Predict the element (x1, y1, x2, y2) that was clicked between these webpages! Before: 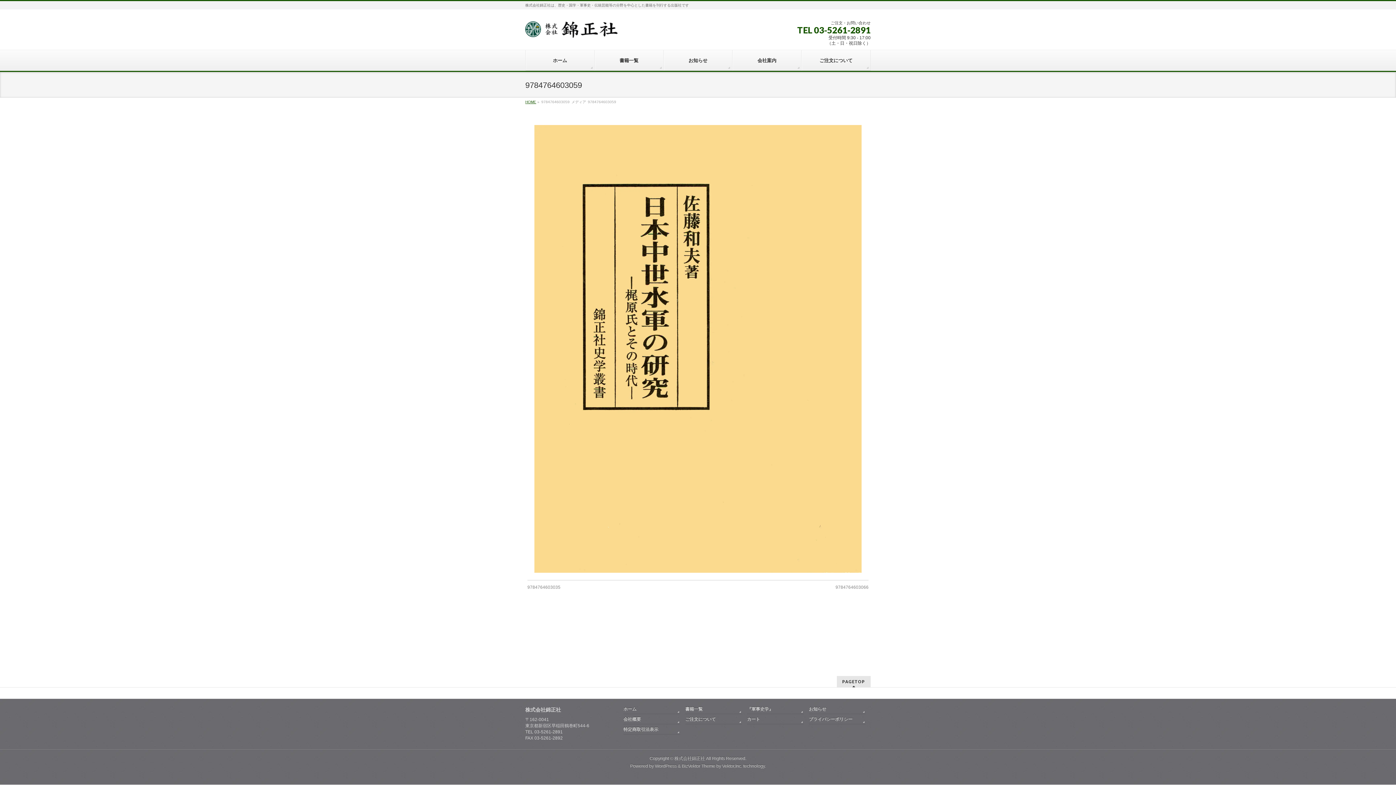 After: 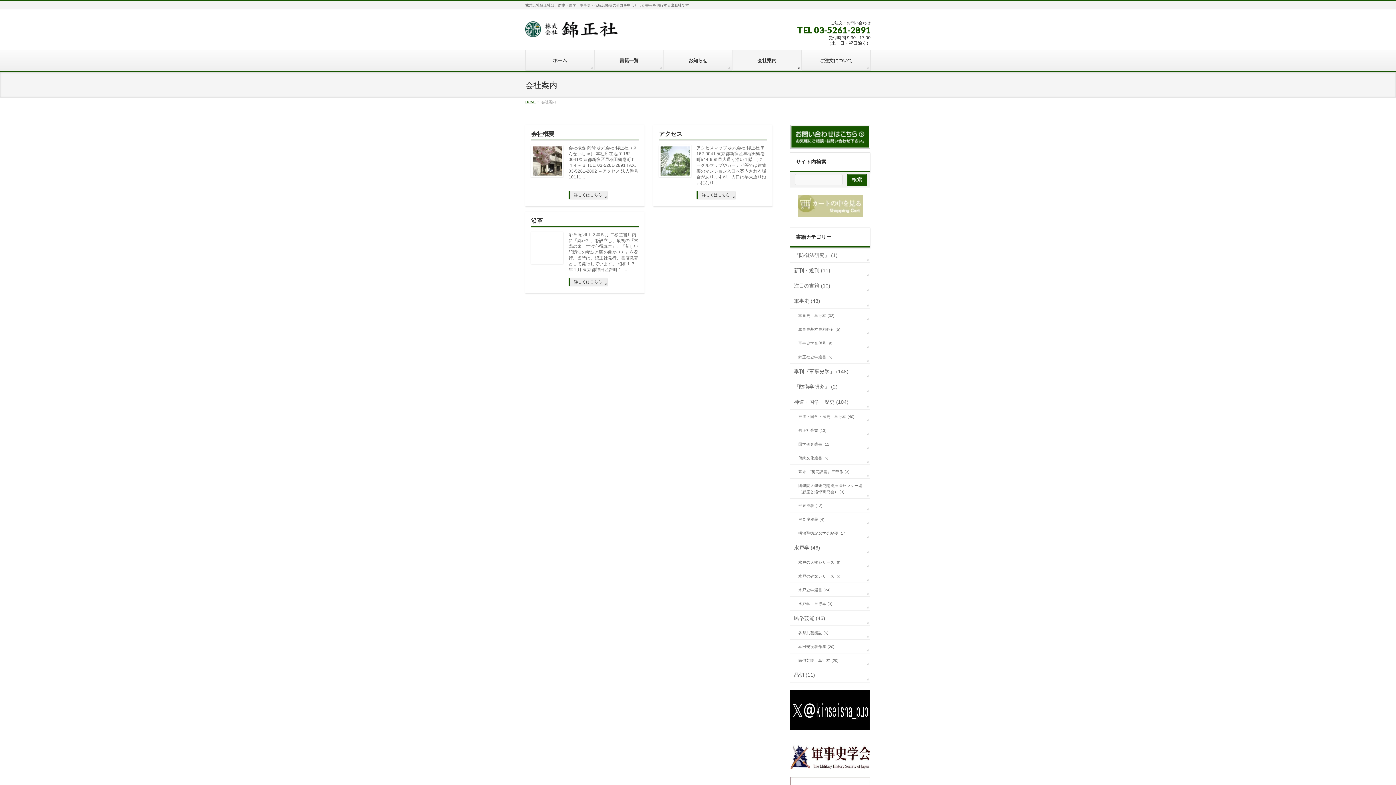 Action: label: 会社案内 bbox: (732, 50, 801, 70)